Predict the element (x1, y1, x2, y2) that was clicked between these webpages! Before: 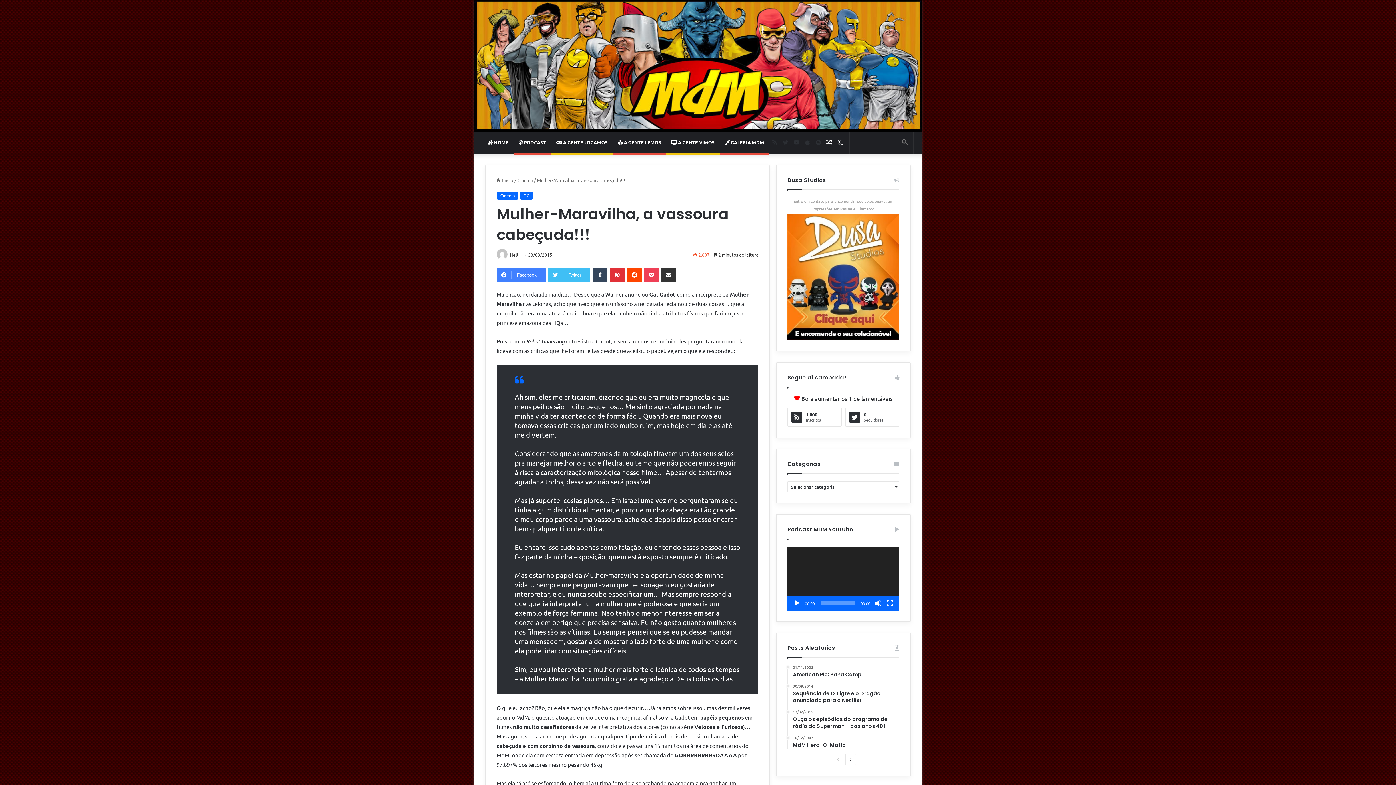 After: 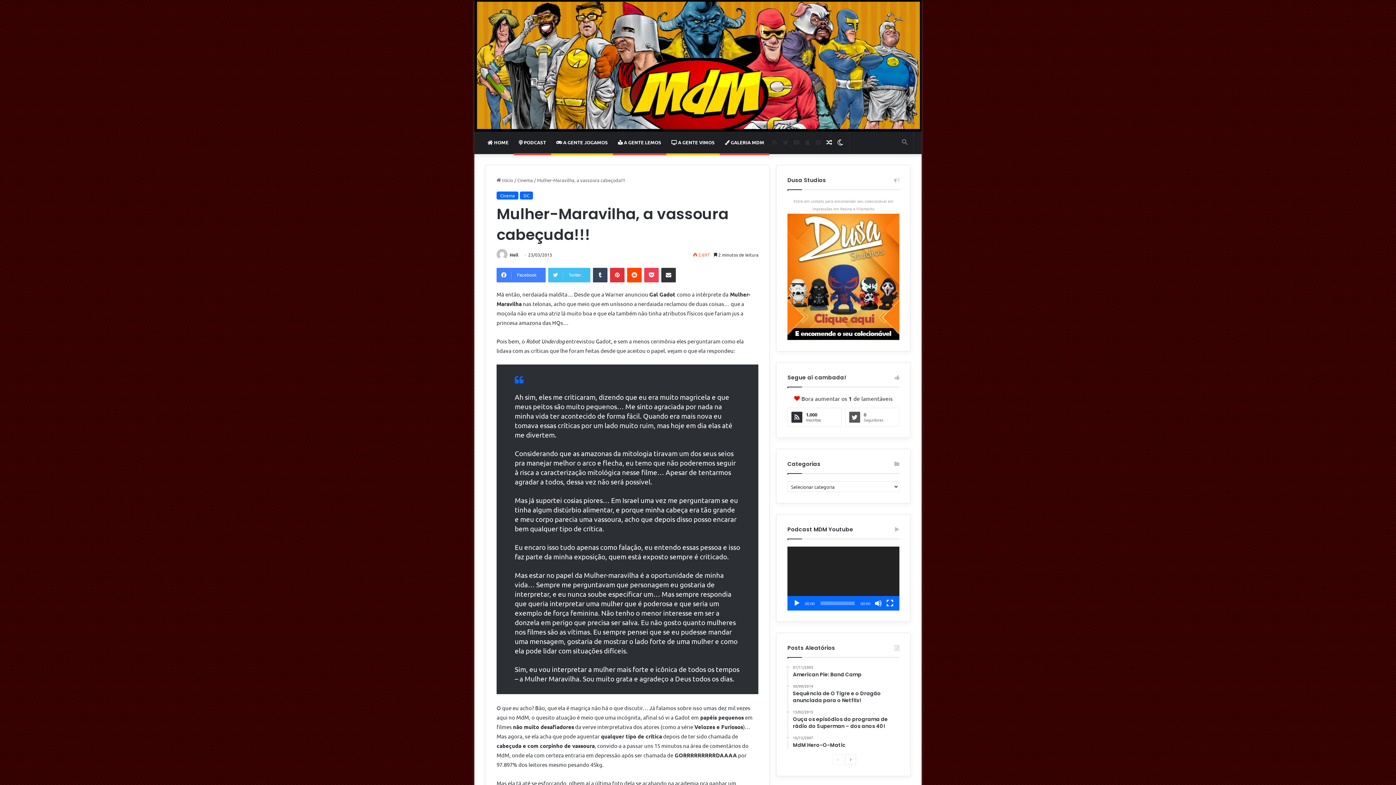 Action: bbox: (845, 408, 899, 427) label: 0
Seguidores